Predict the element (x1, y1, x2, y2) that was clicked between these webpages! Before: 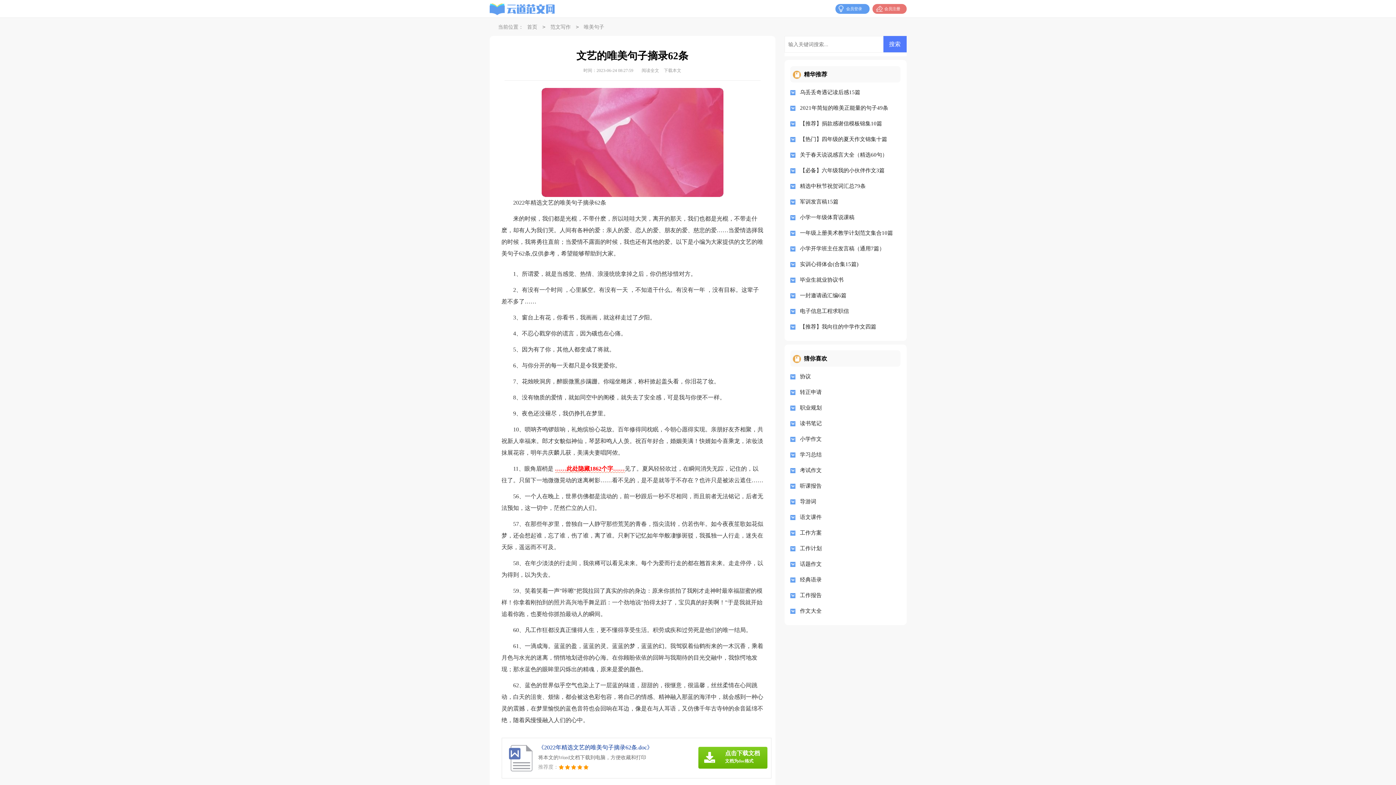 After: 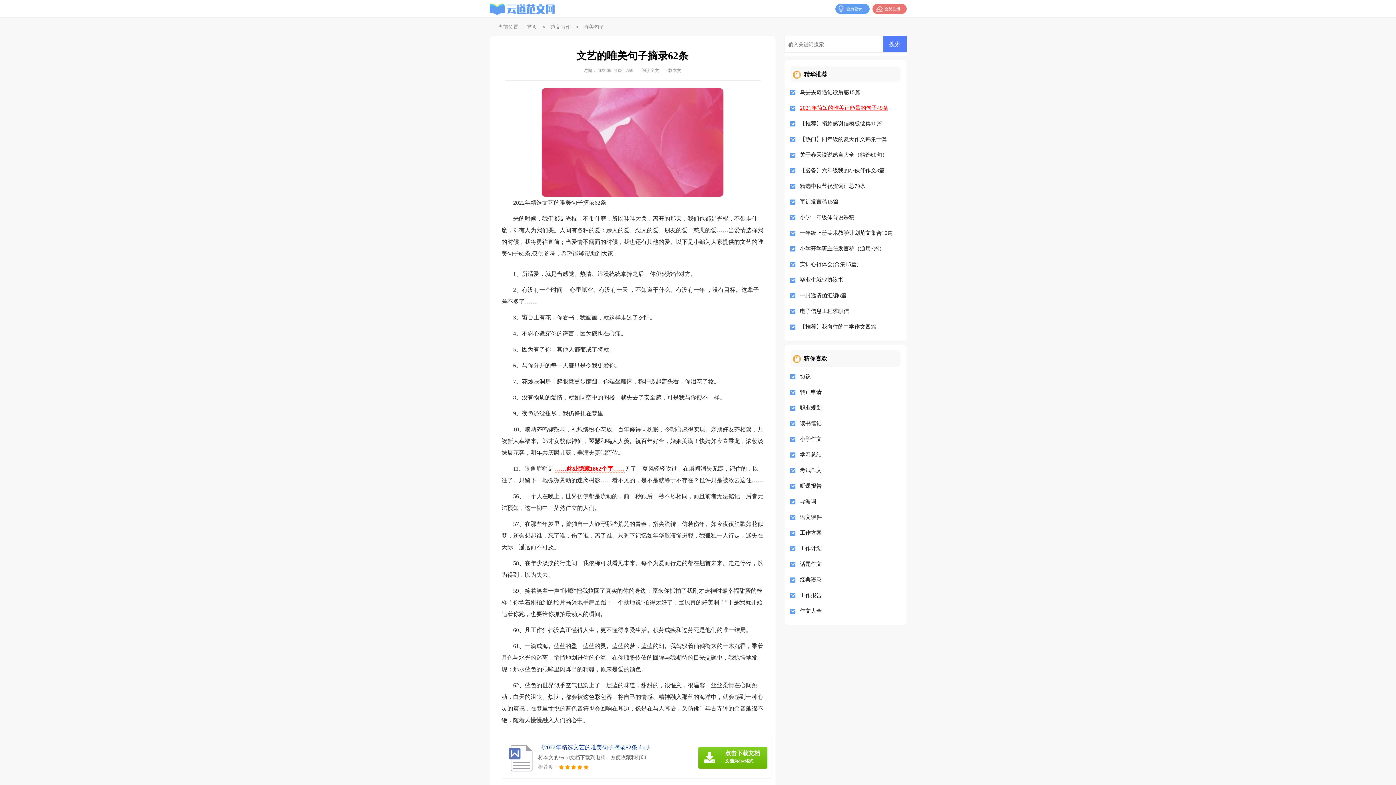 Action: bbox: (800, 100, 895, 115) label: 2021年简短的唯美正能量的句子49条